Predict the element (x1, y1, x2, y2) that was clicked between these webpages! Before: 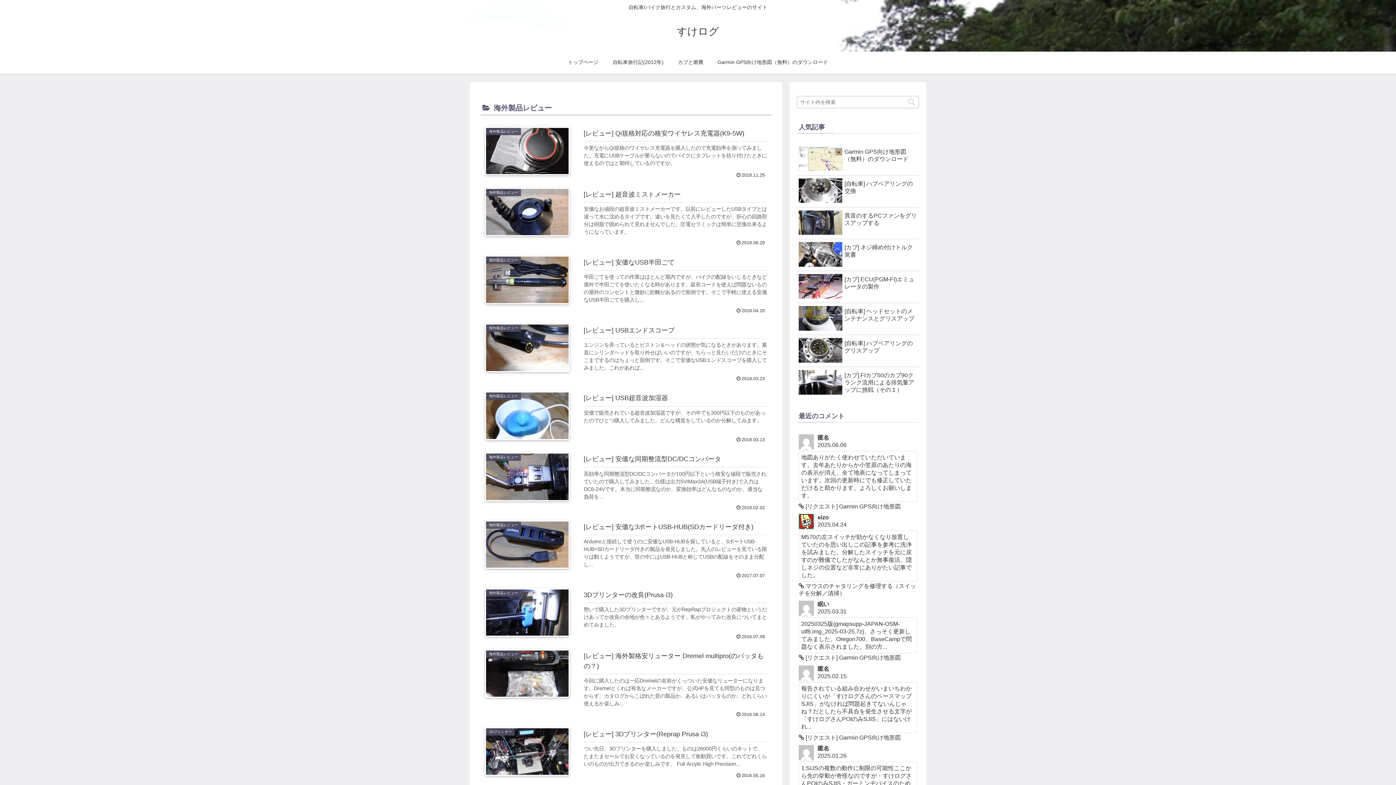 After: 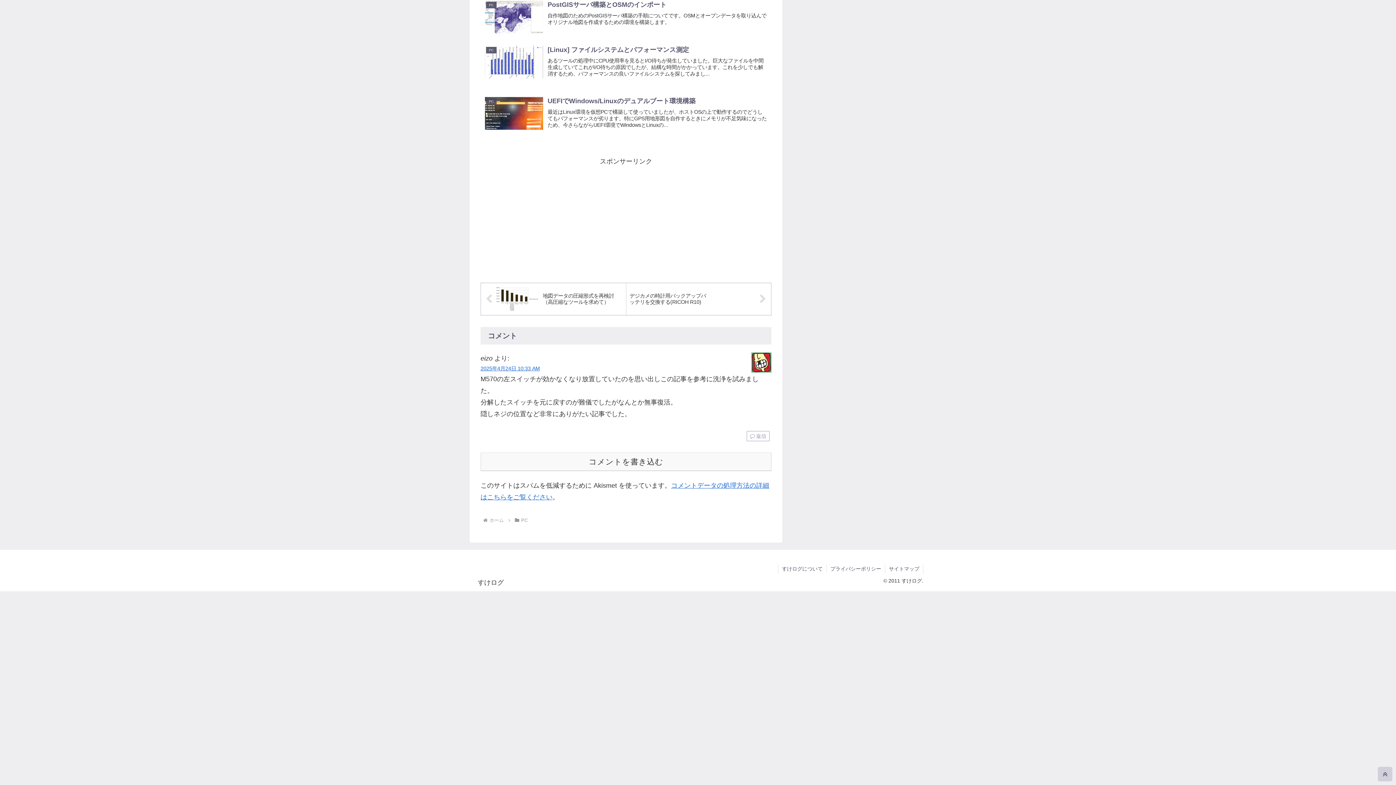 Action: label: eizo
2025.04.24
M570の左スイッチが効かなくなり放置していたのを思い出しこの記事を参考に洗浄を試みました。分解したスイッチを元に戻すのが難儀でしたがなんとか無事復活。隠しネジの位置など非常にありがたい記事でした。
 マウスのチャタリングを修理する（スイッチを分解／清掃） bbox: (797, 512, 919, 599)